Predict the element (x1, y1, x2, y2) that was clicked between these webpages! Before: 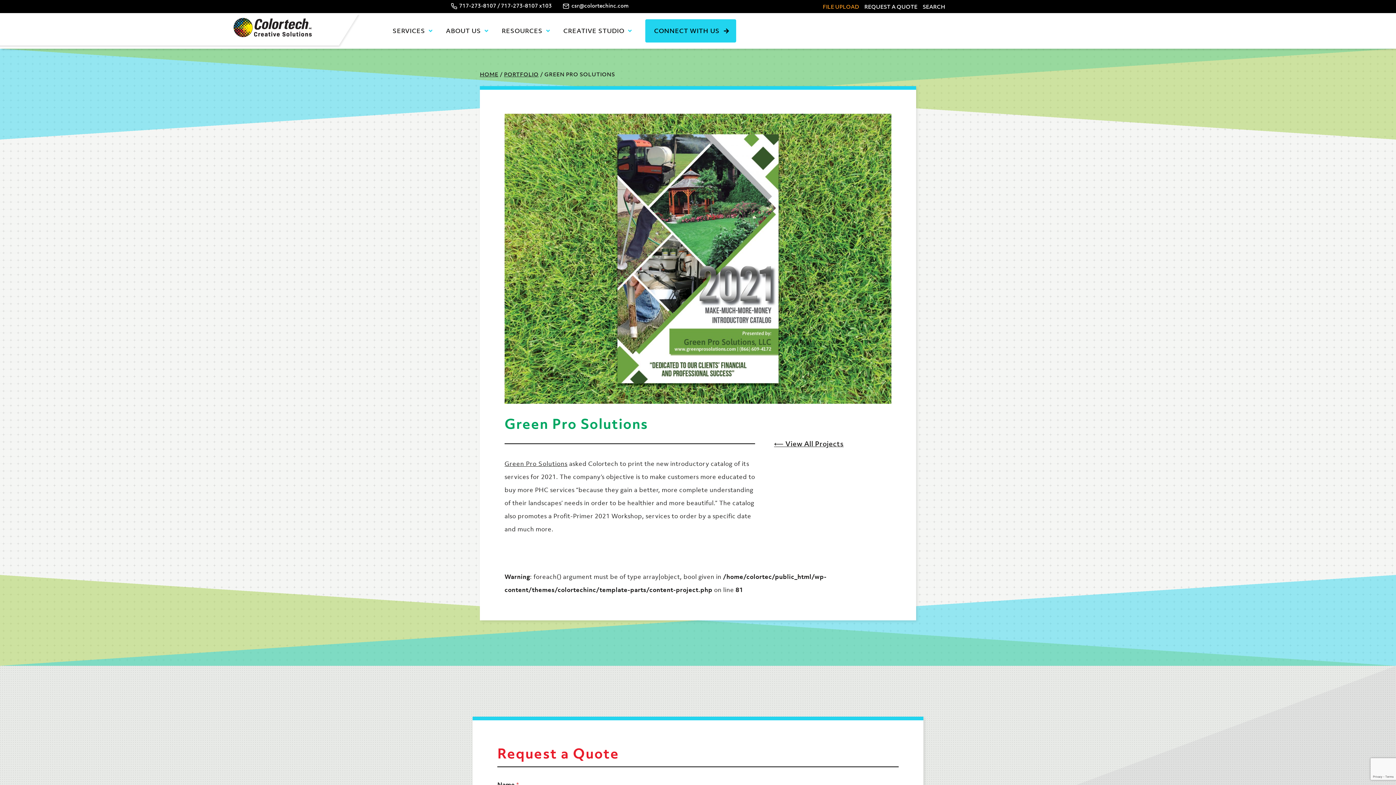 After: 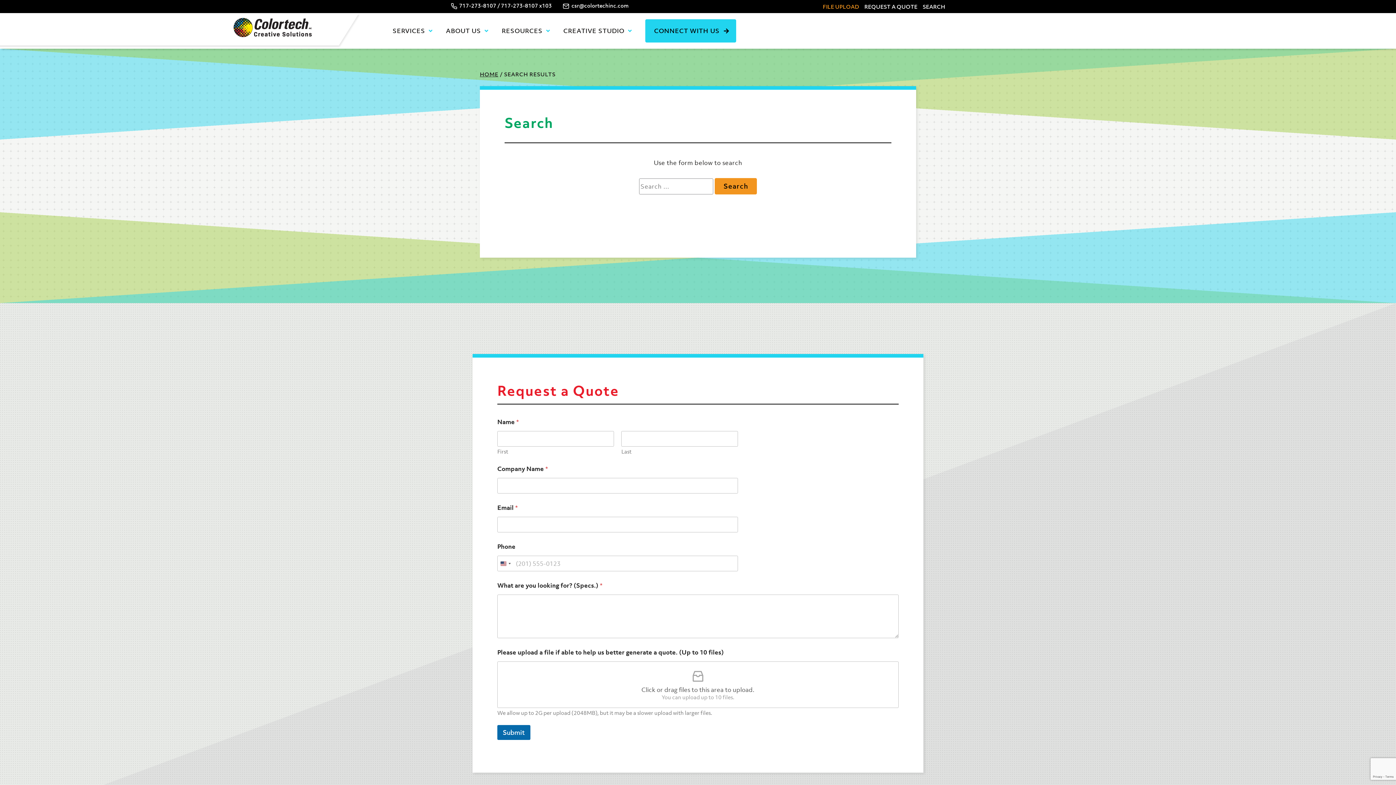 Action: bbox: (922, 2, 945, 10) label: SEARCH